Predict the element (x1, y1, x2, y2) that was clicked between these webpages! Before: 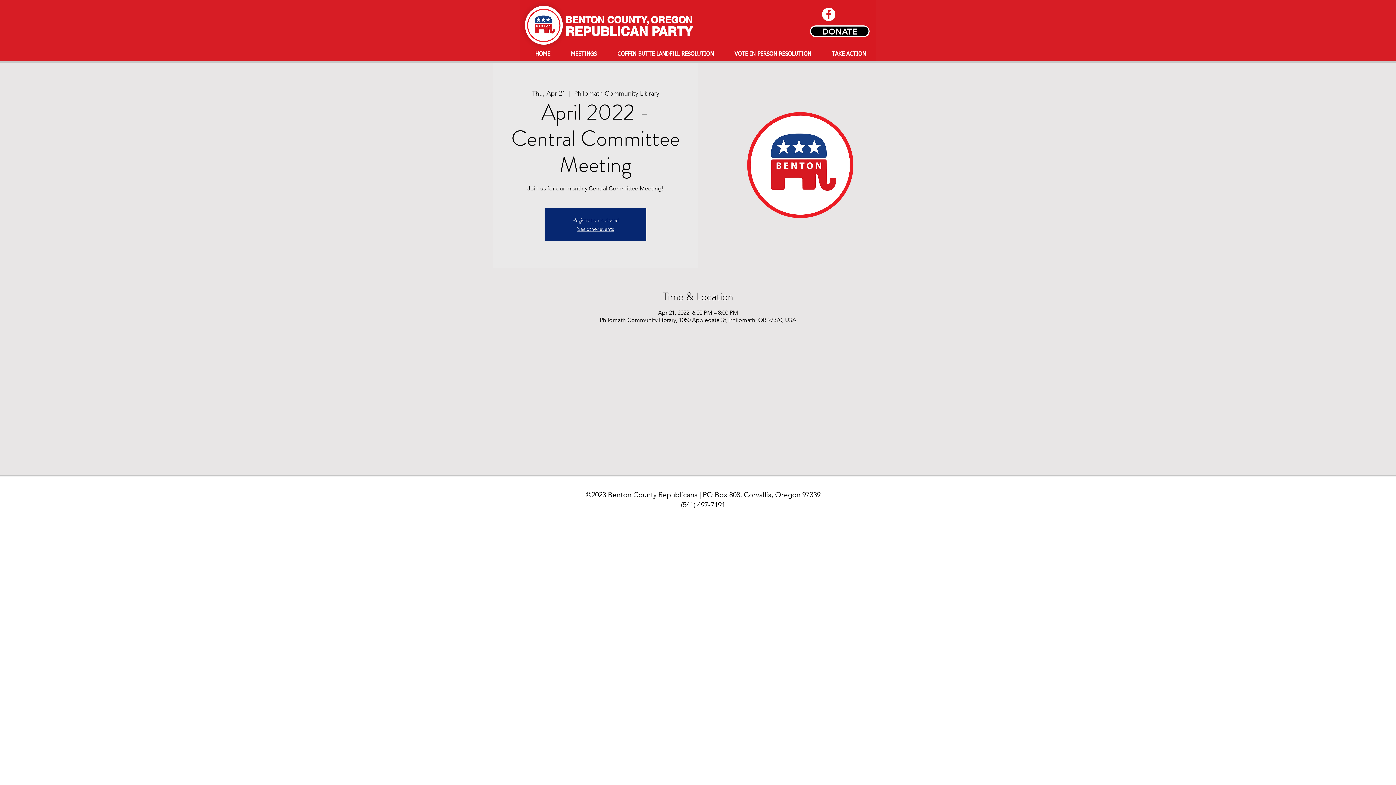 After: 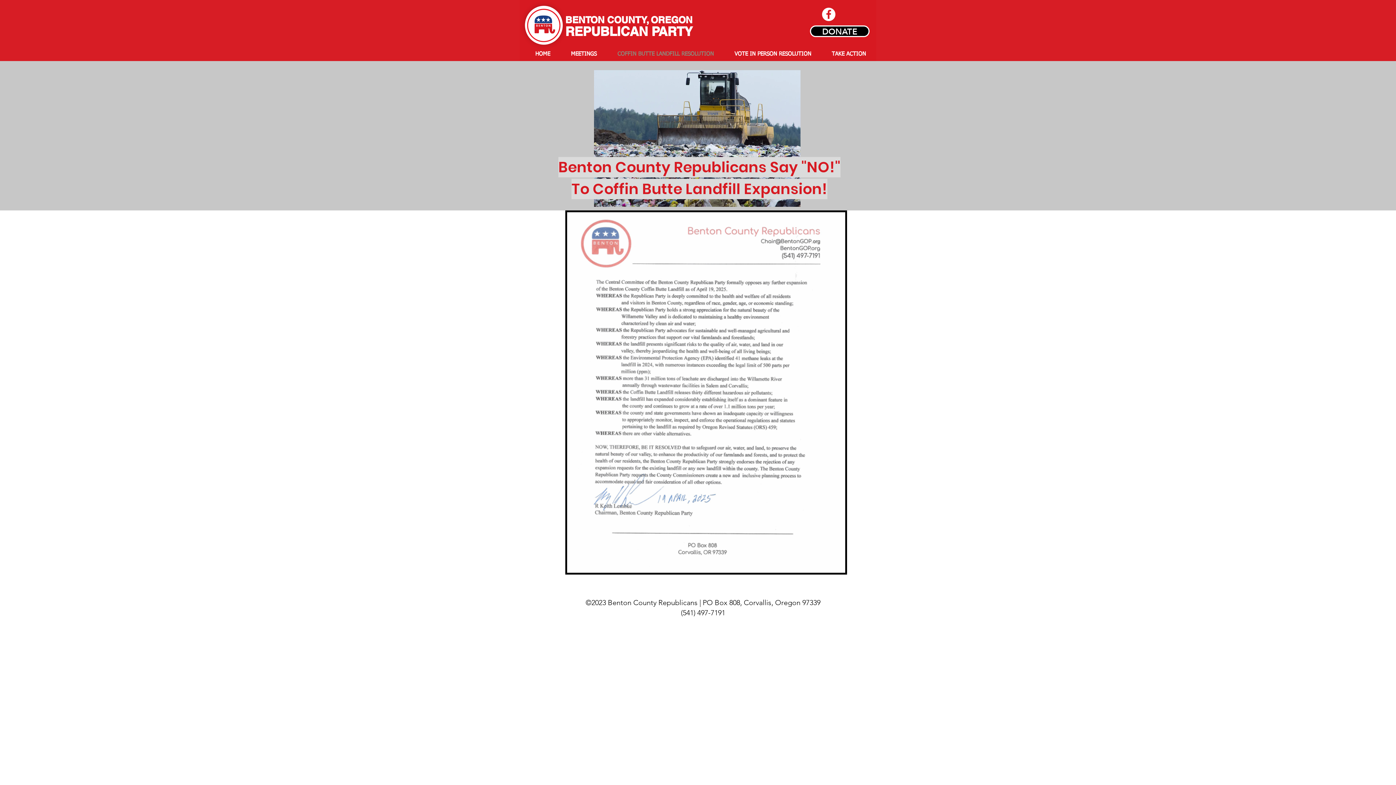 Action: bbox: (607, 45, 724, 62) label: COFFIN BUTTE LANDFILL RESOLUTION